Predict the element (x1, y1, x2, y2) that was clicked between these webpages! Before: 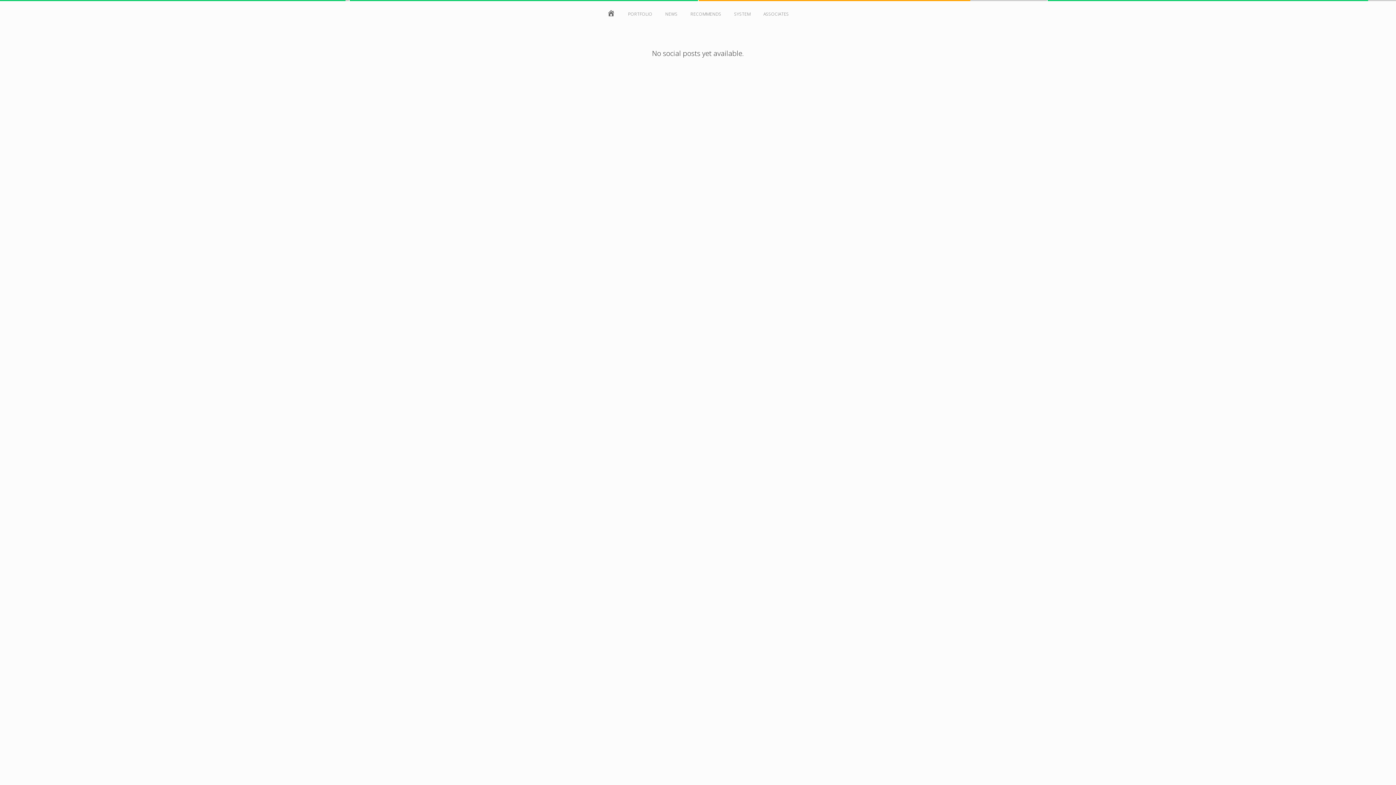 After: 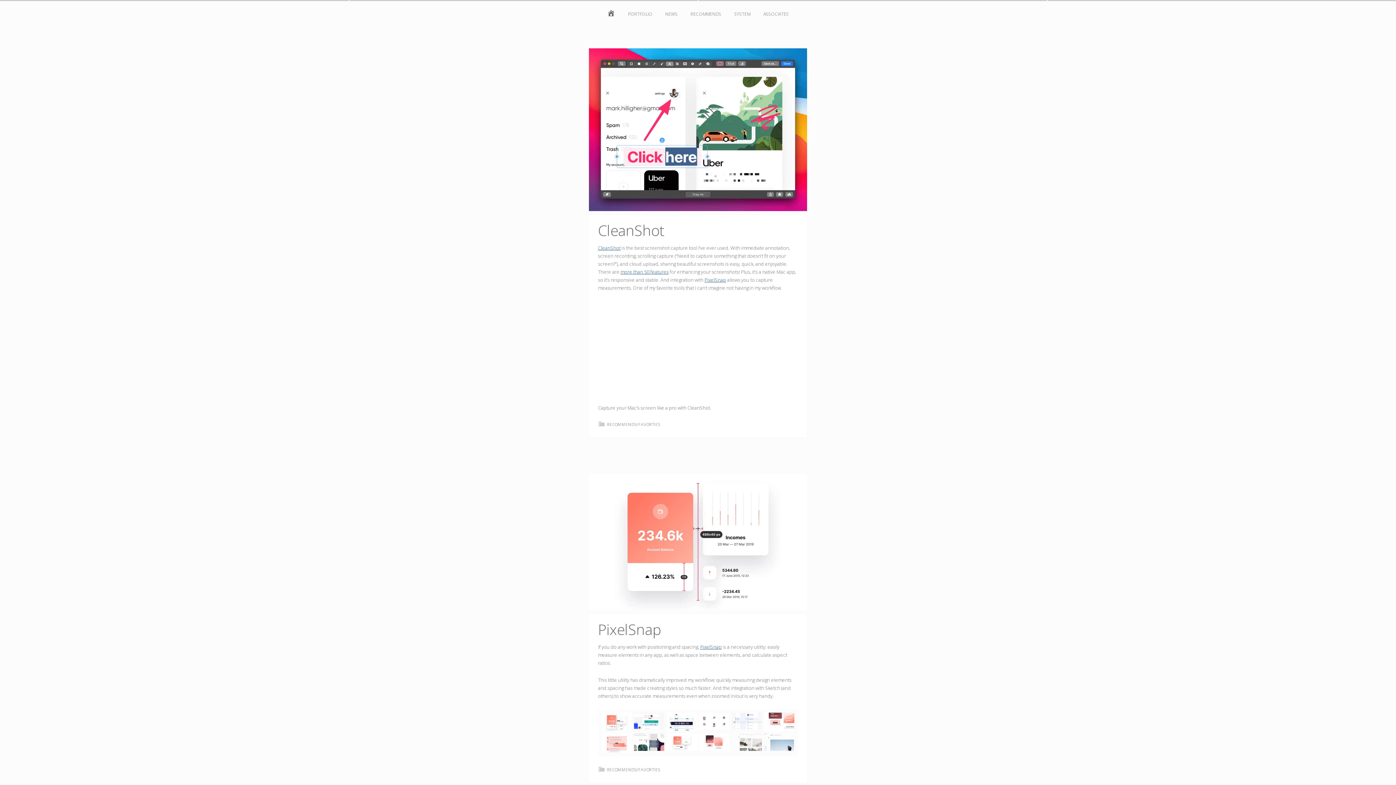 Action: bbox: (690, 10, 721, 18) label: RECOMMENDS